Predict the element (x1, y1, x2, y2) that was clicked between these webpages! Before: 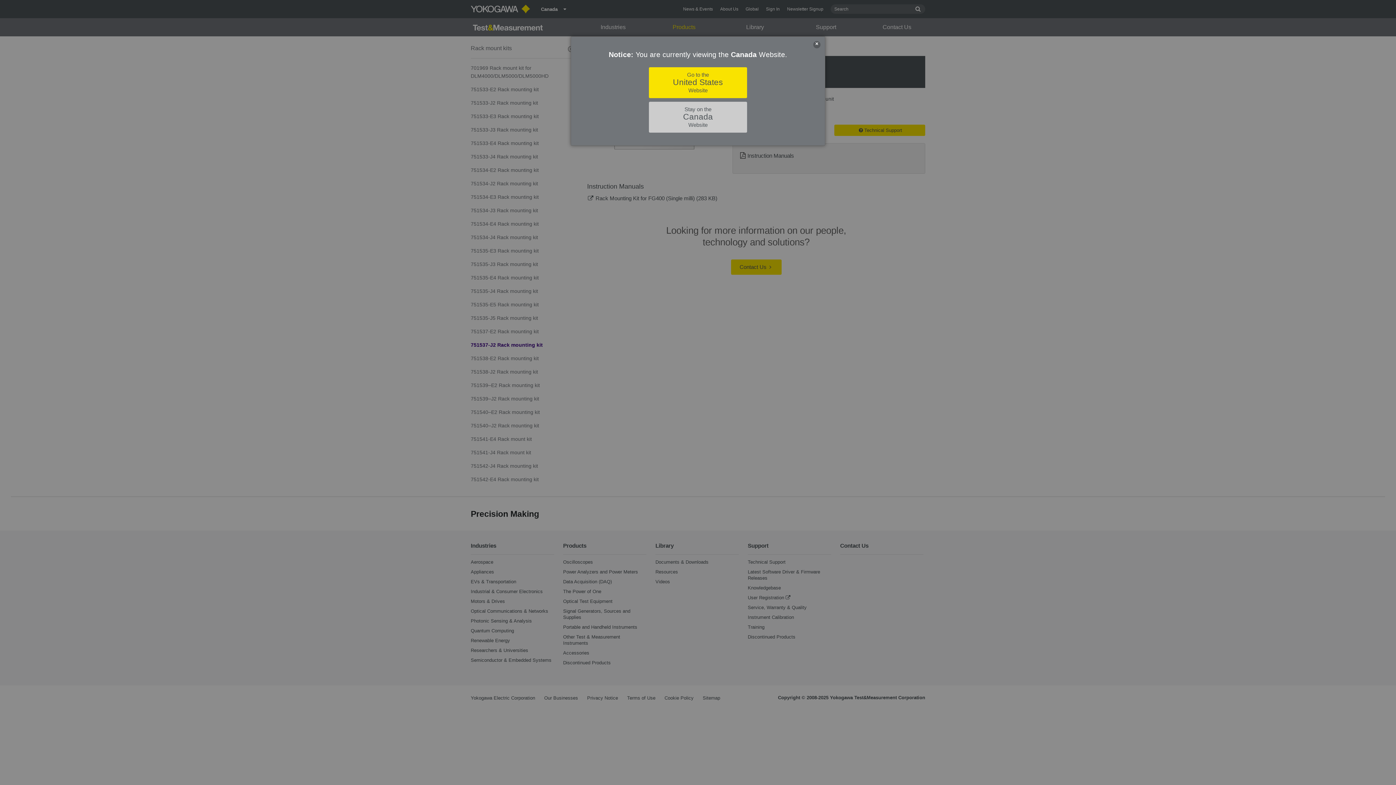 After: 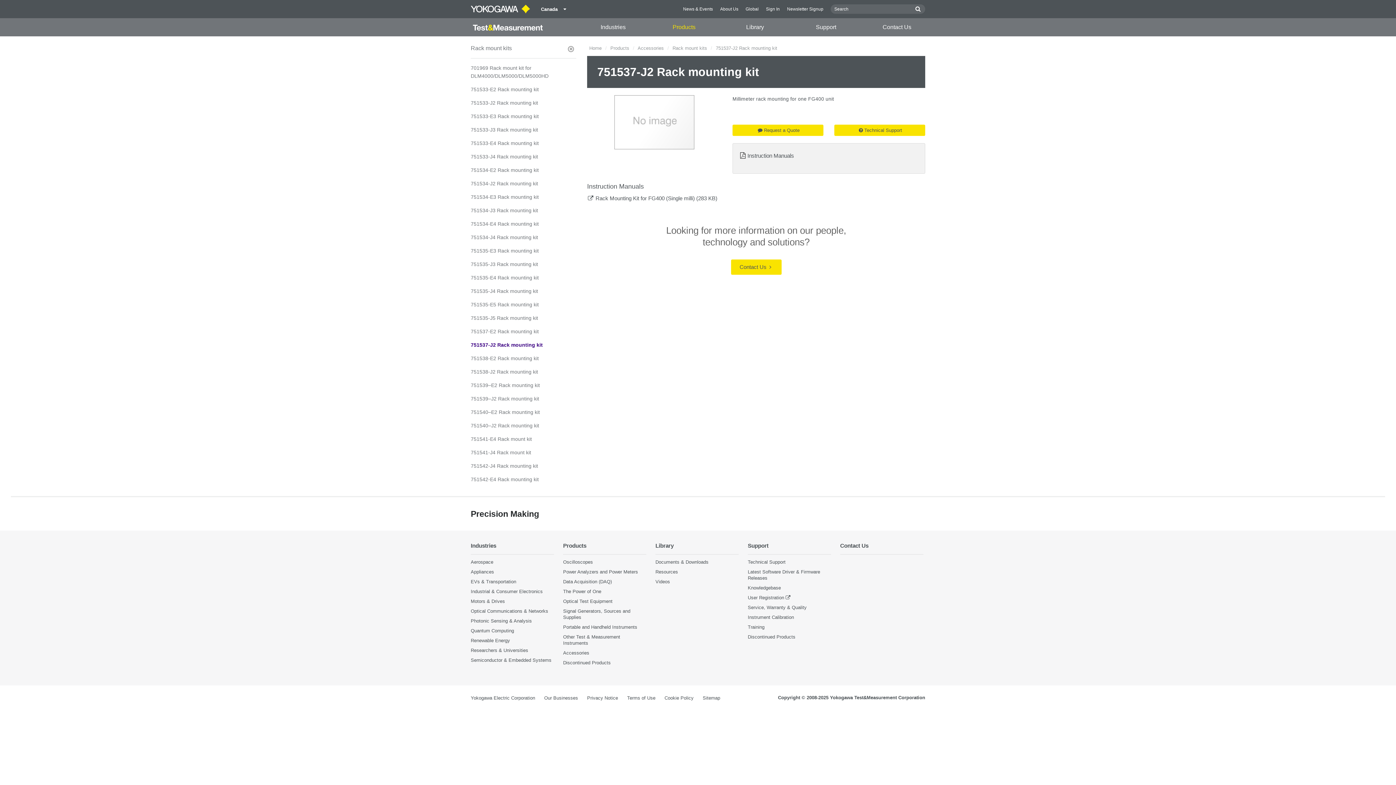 Action: bbox: (649, 101, 747, 132) label: Stay on the
Canada
Website